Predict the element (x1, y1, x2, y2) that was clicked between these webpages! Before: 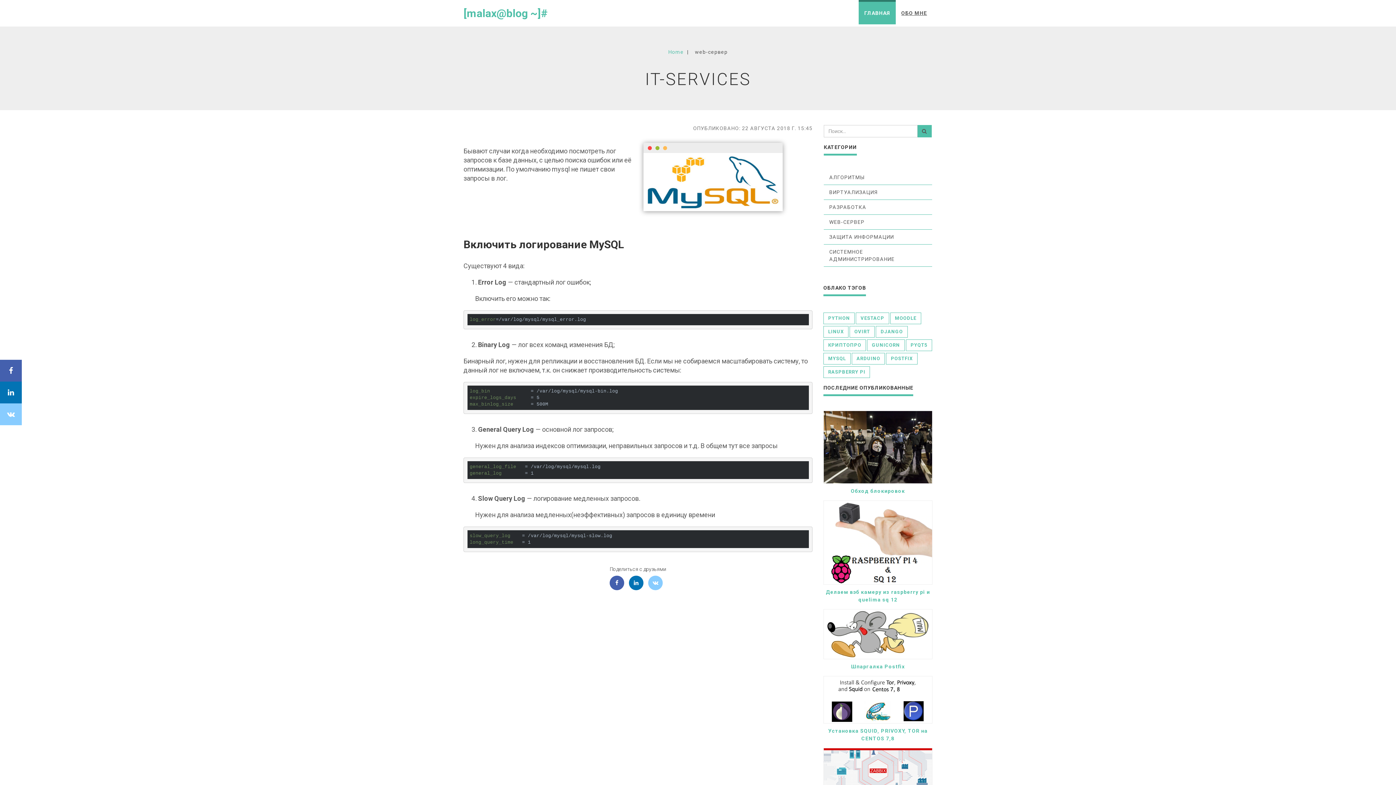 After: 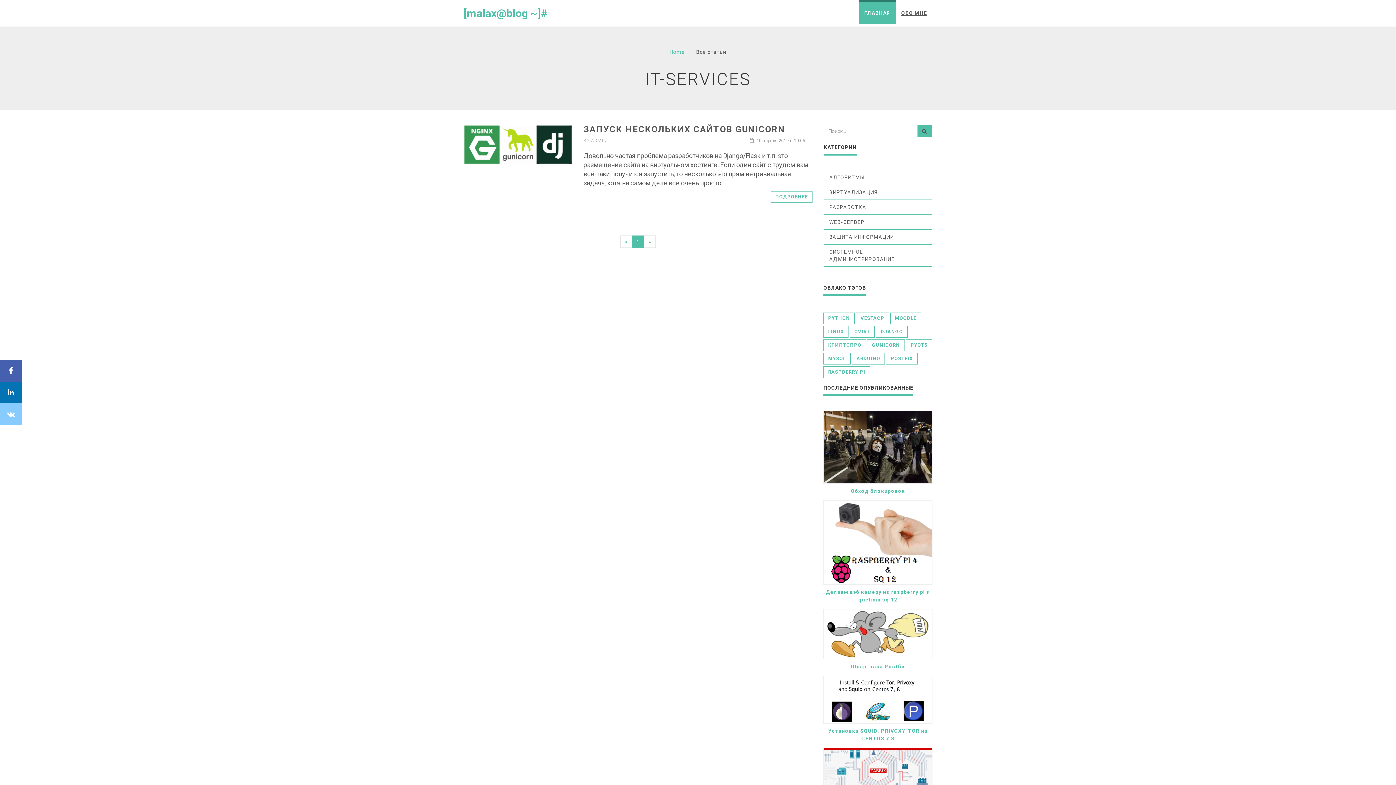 Action: label: GUNICORN bbox: (867, 339, 904, 351)